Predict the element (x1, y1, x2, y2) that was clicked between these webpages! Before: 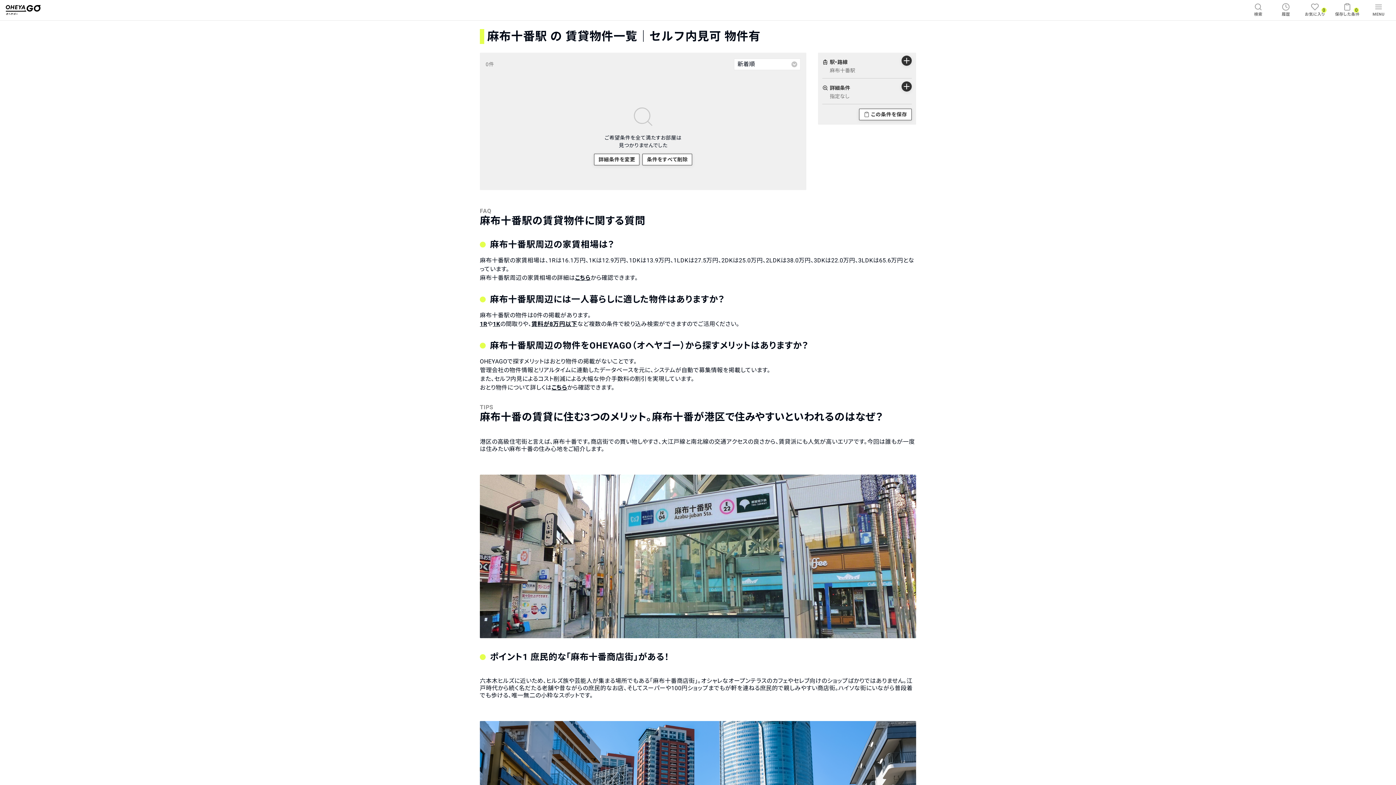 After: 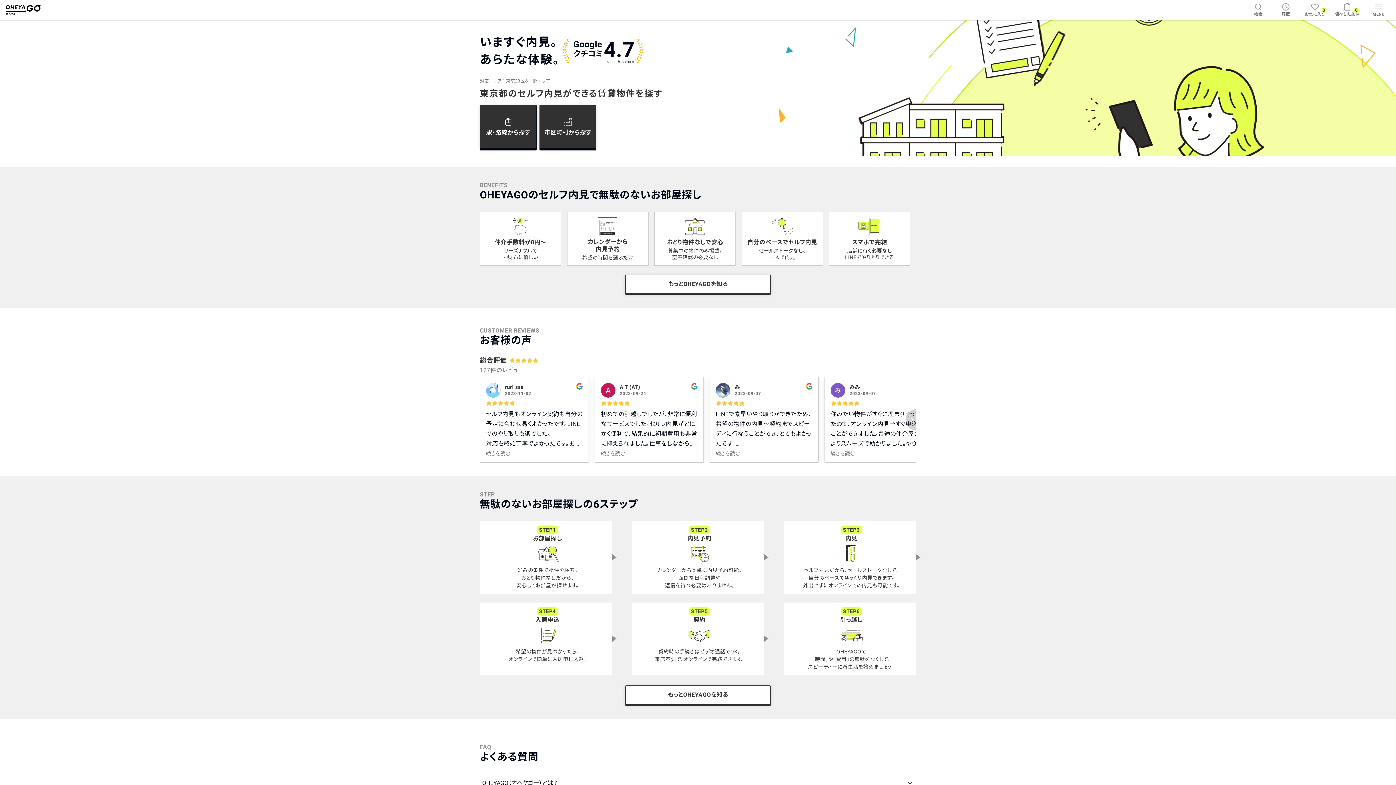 Action: bbox: (0, 1, 46, 18)